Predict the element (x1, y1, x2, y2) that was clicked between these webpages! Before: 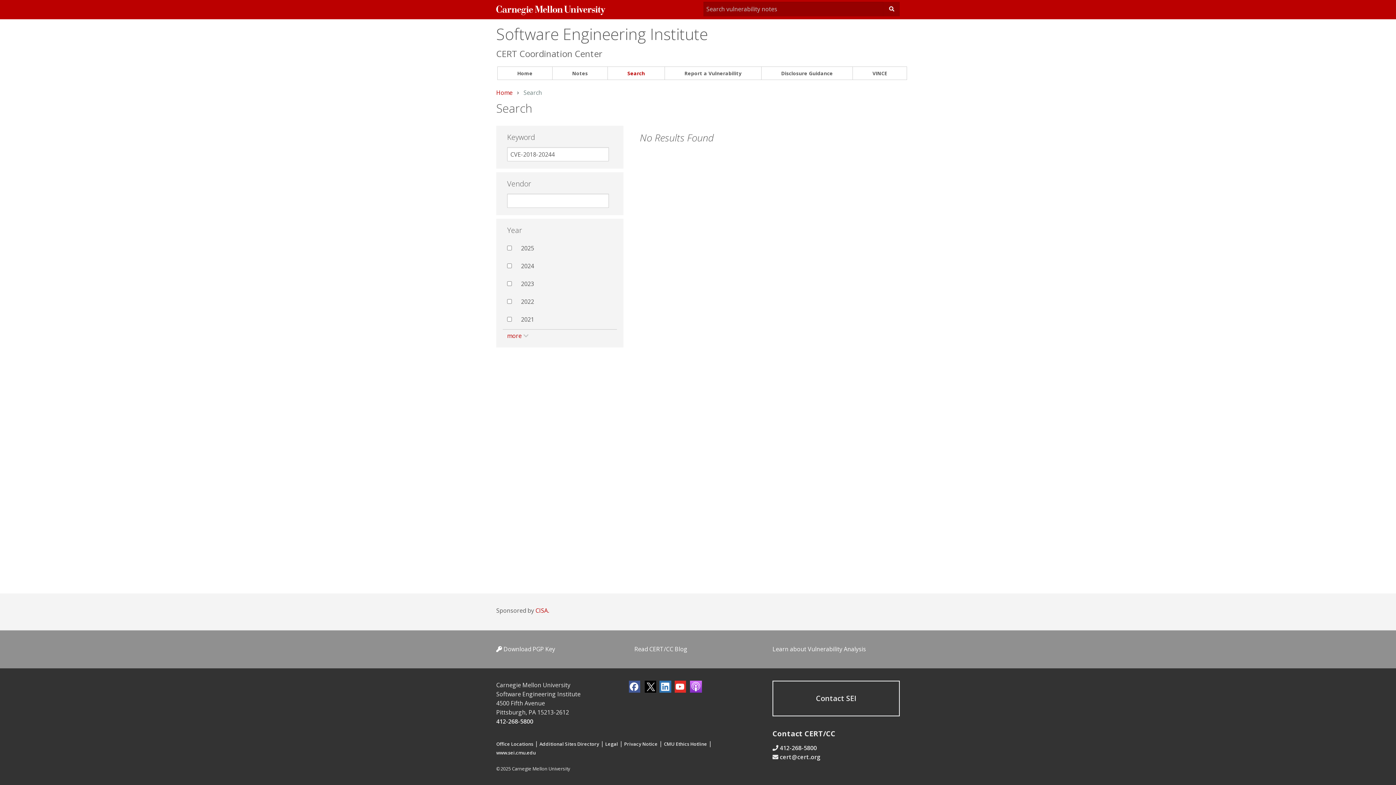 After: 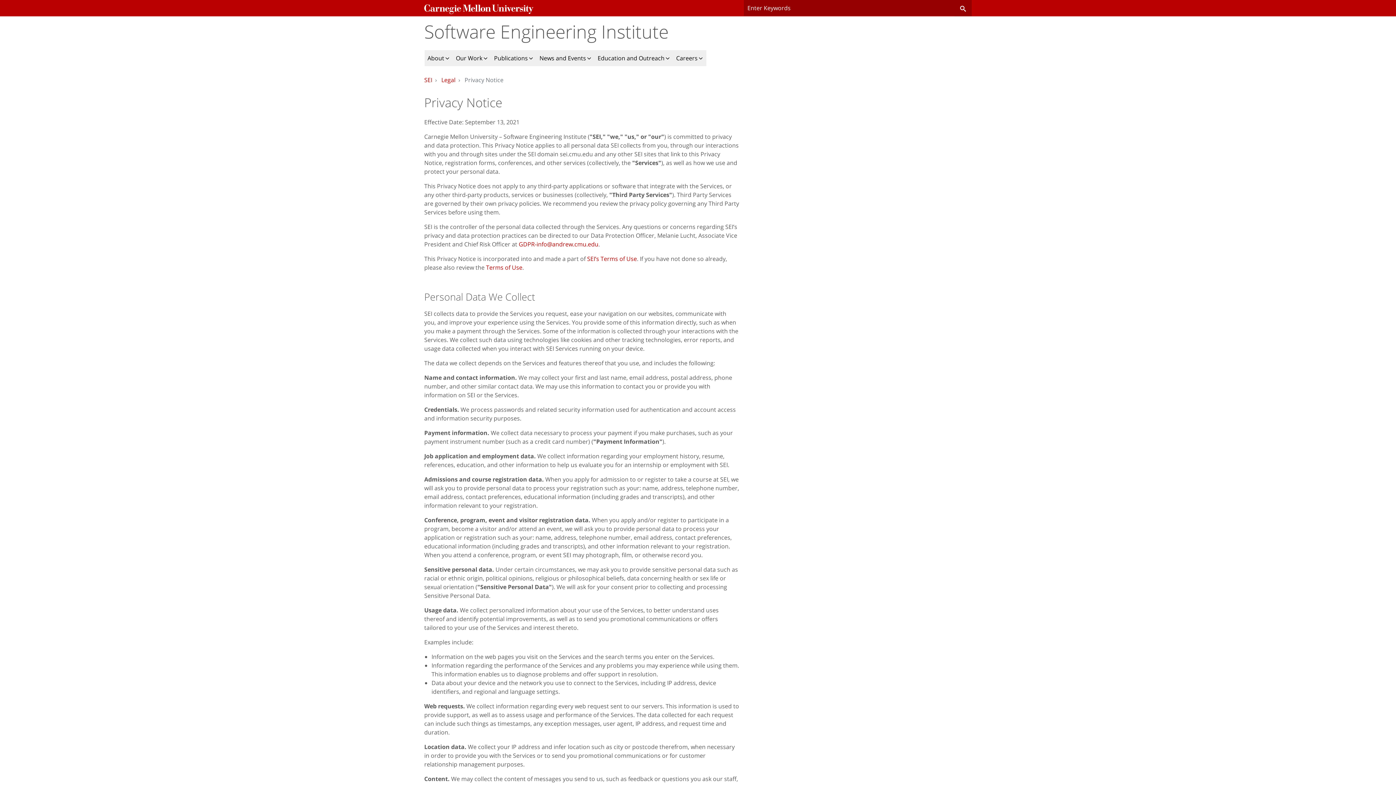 Action: label: Privacy Notice  bbox: (624, 740, 659, 748)